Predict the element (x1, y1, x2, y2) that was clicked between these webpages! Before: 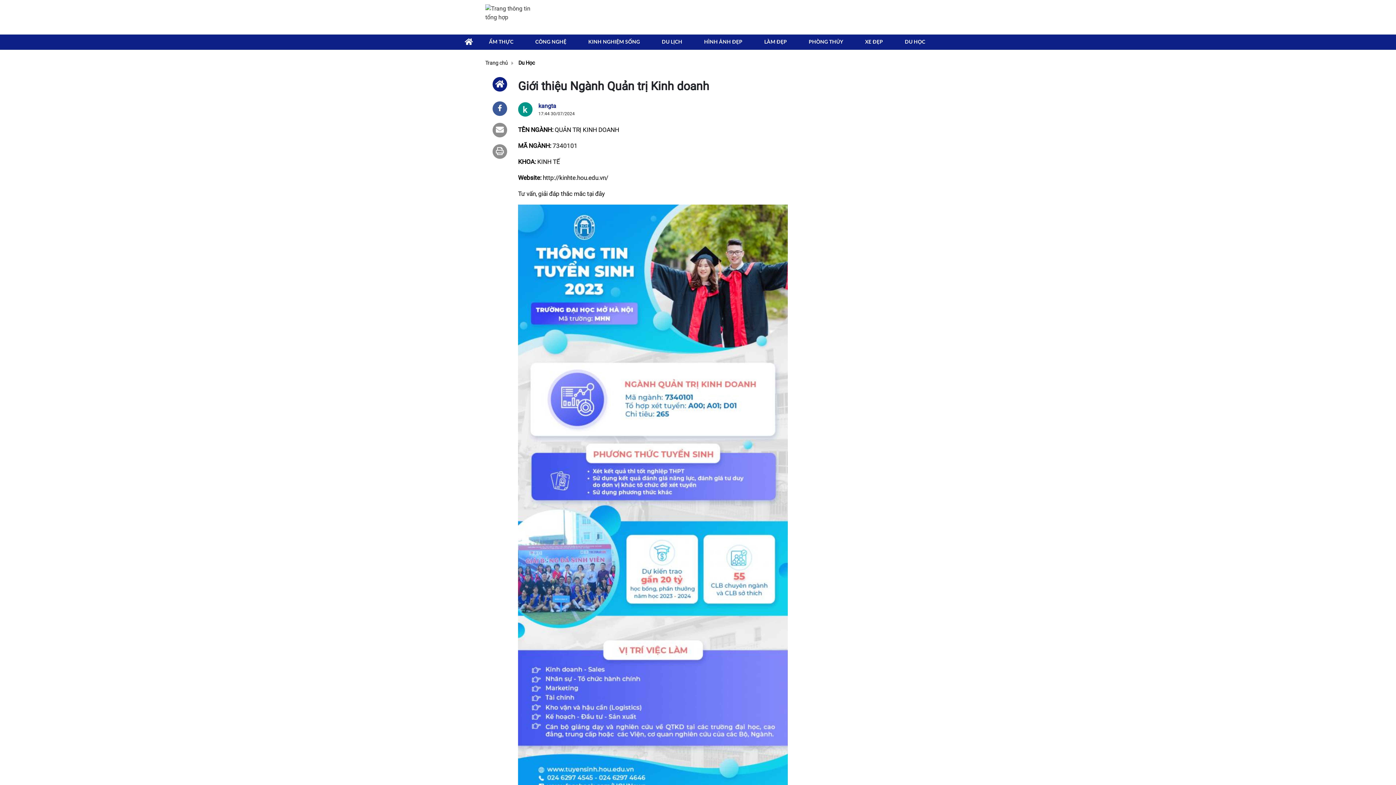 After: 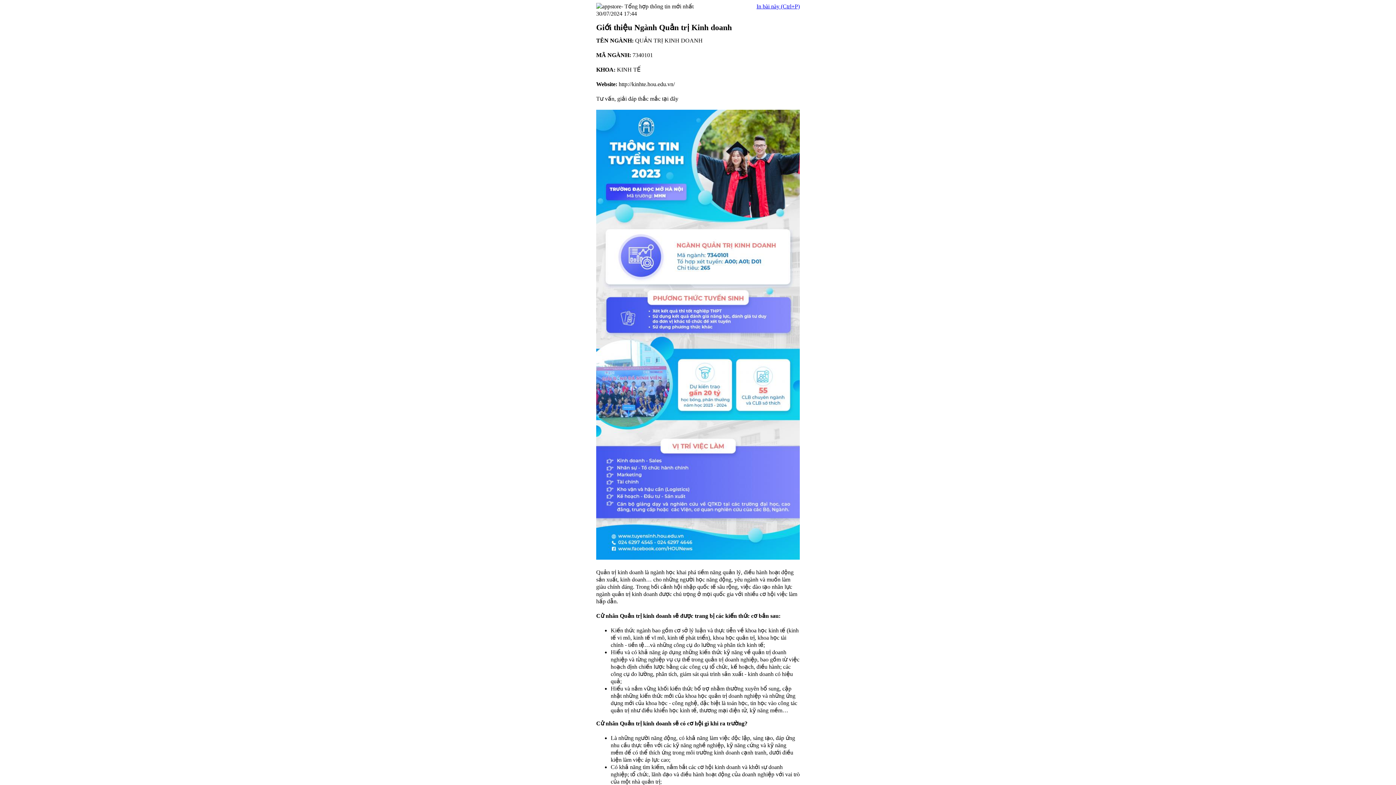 Action: bbox: (492, 144, 507, 158)